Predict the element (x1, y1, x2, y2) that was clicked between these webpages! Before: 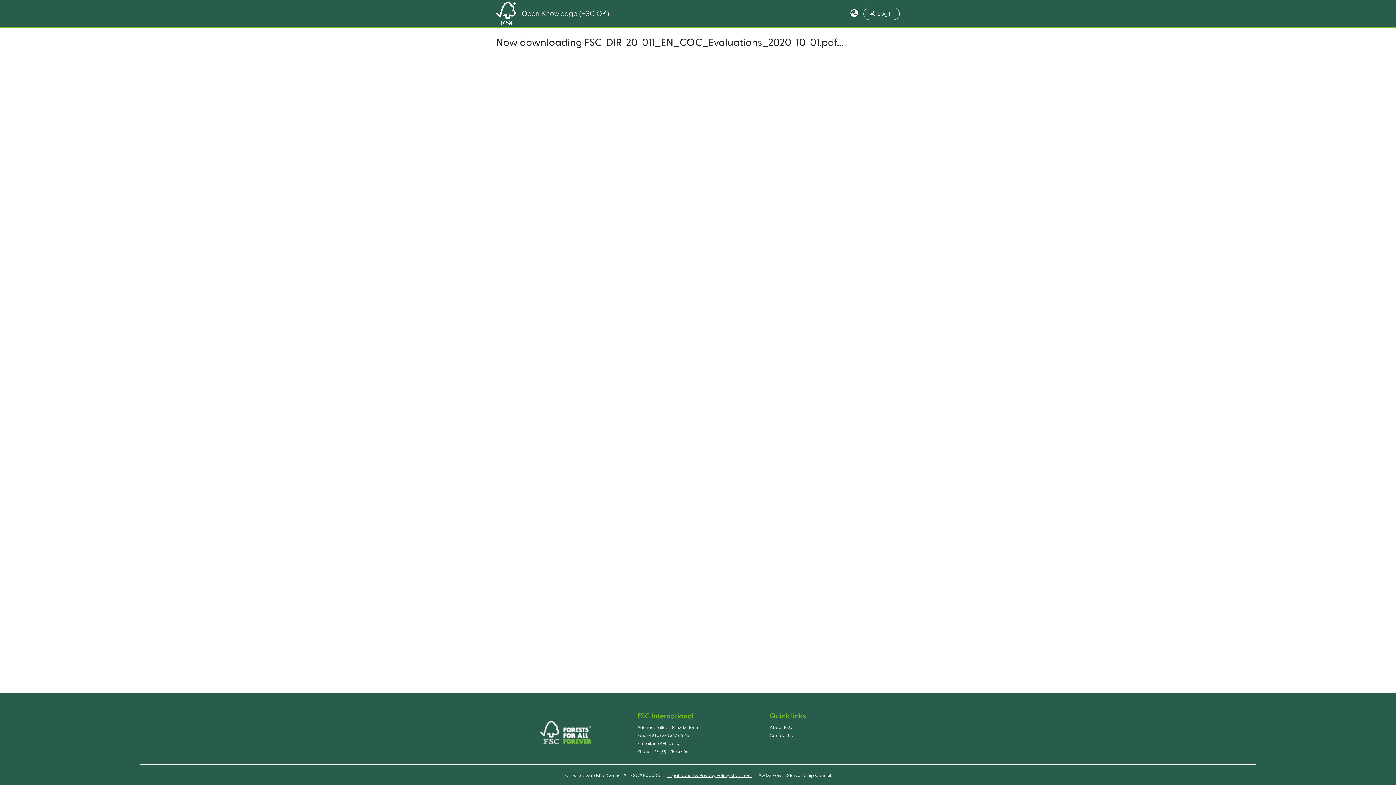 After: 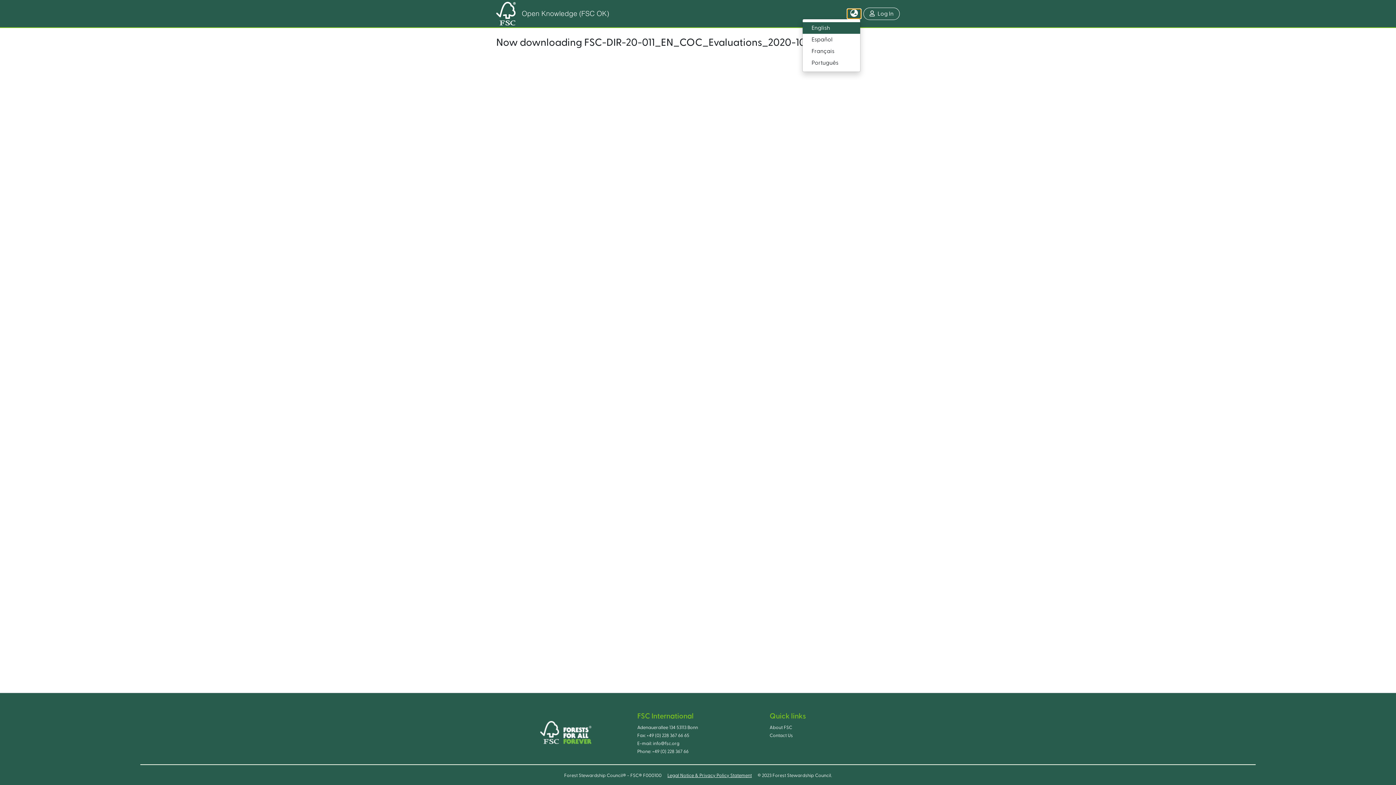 Action: bbox: (848, 9, 860, 18) label: Language switch